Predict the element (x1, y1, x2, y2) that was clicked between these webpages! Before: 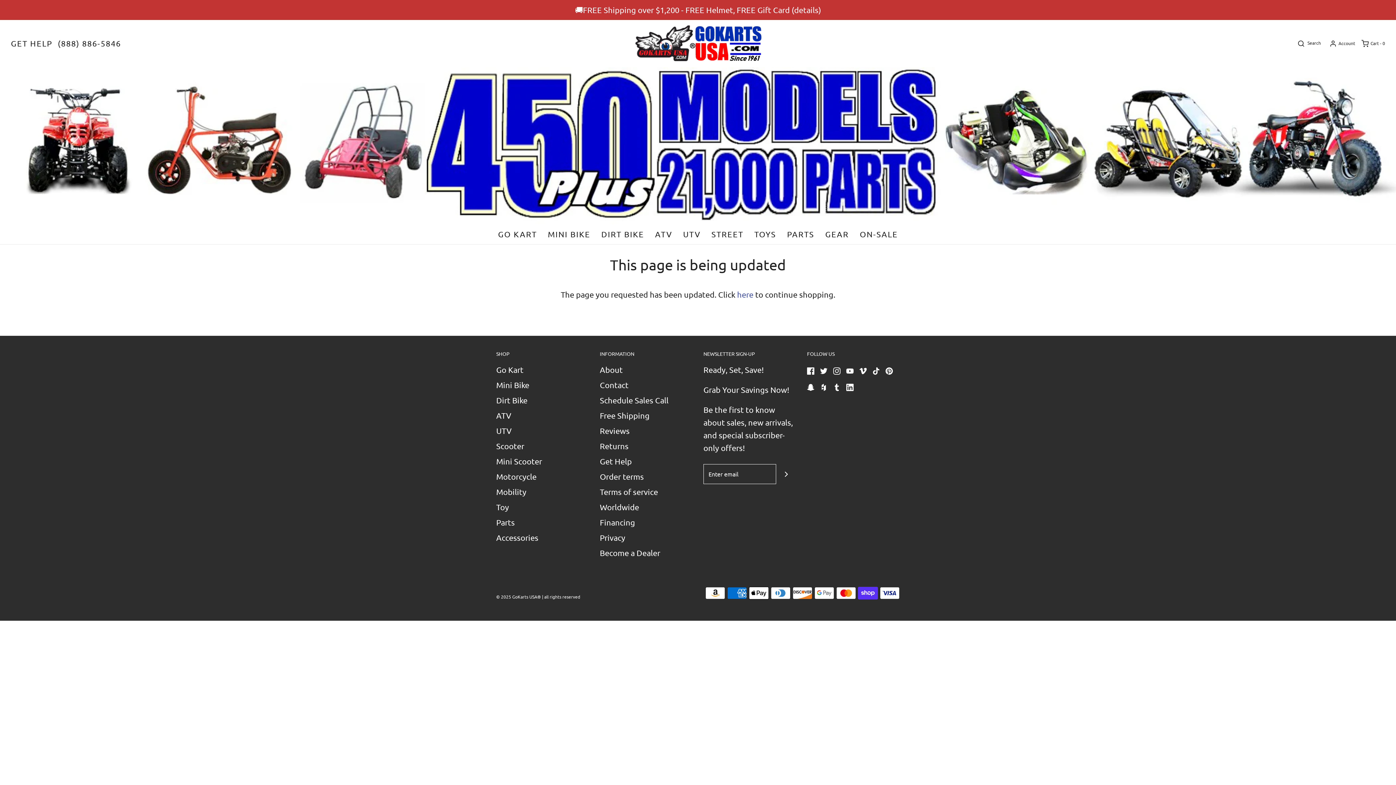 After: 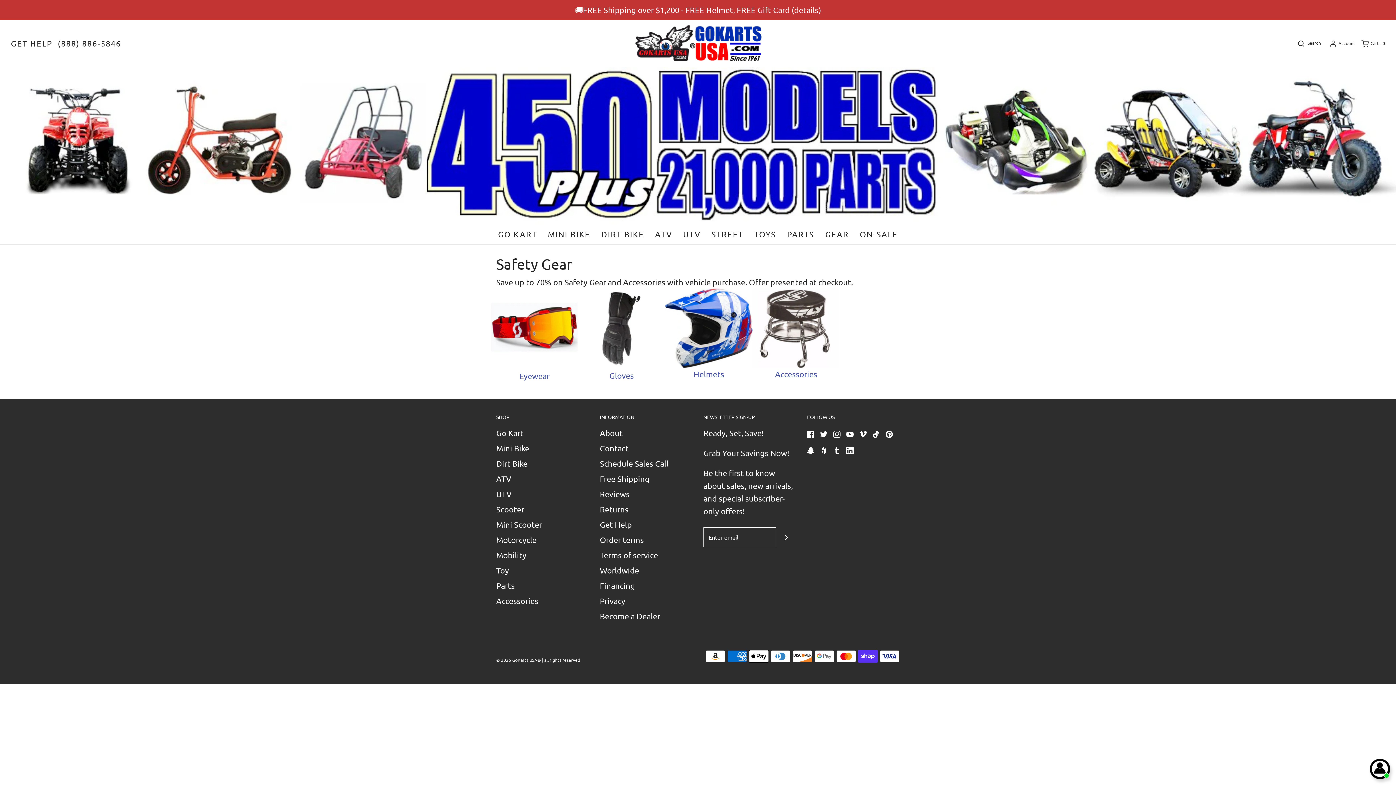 Action: bbox: (825, 224, 849, 244) label: GEAR